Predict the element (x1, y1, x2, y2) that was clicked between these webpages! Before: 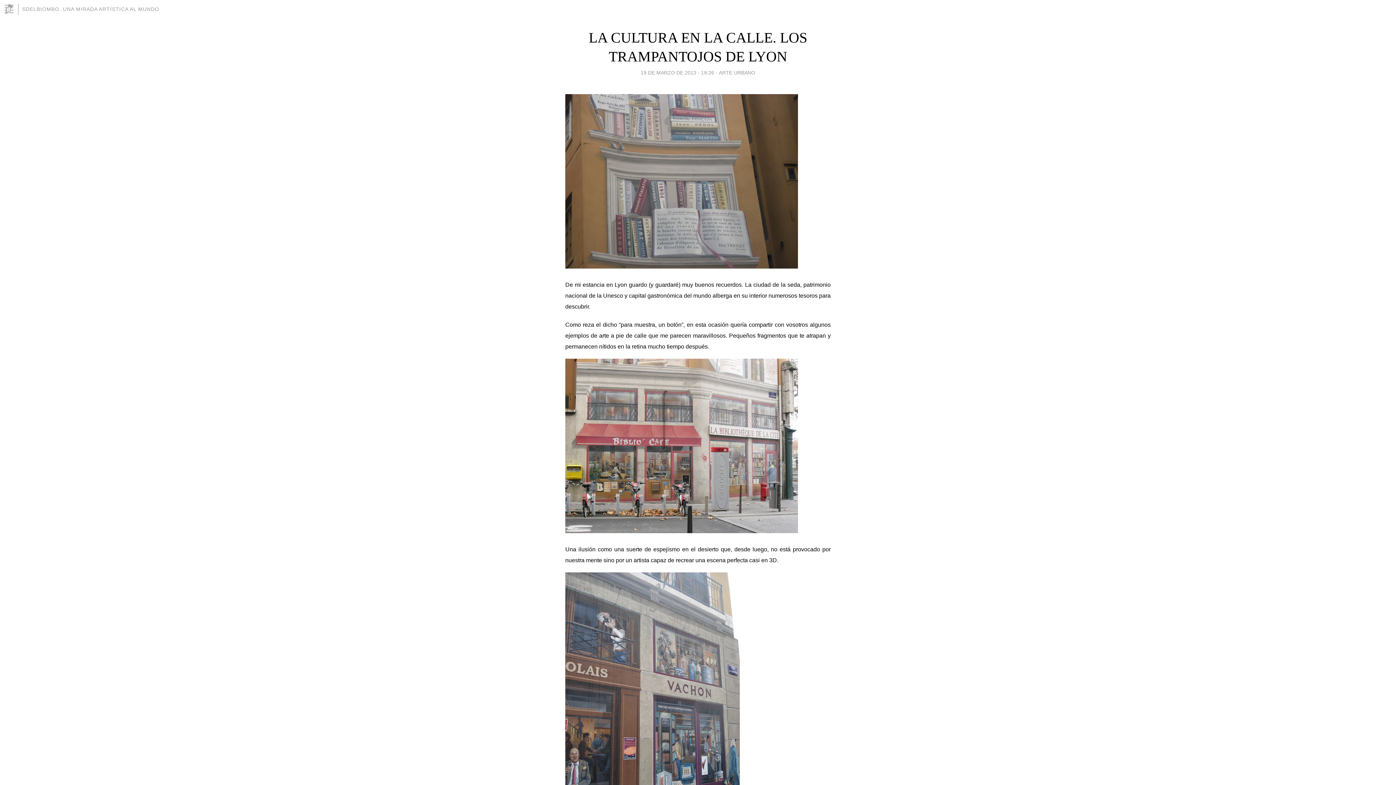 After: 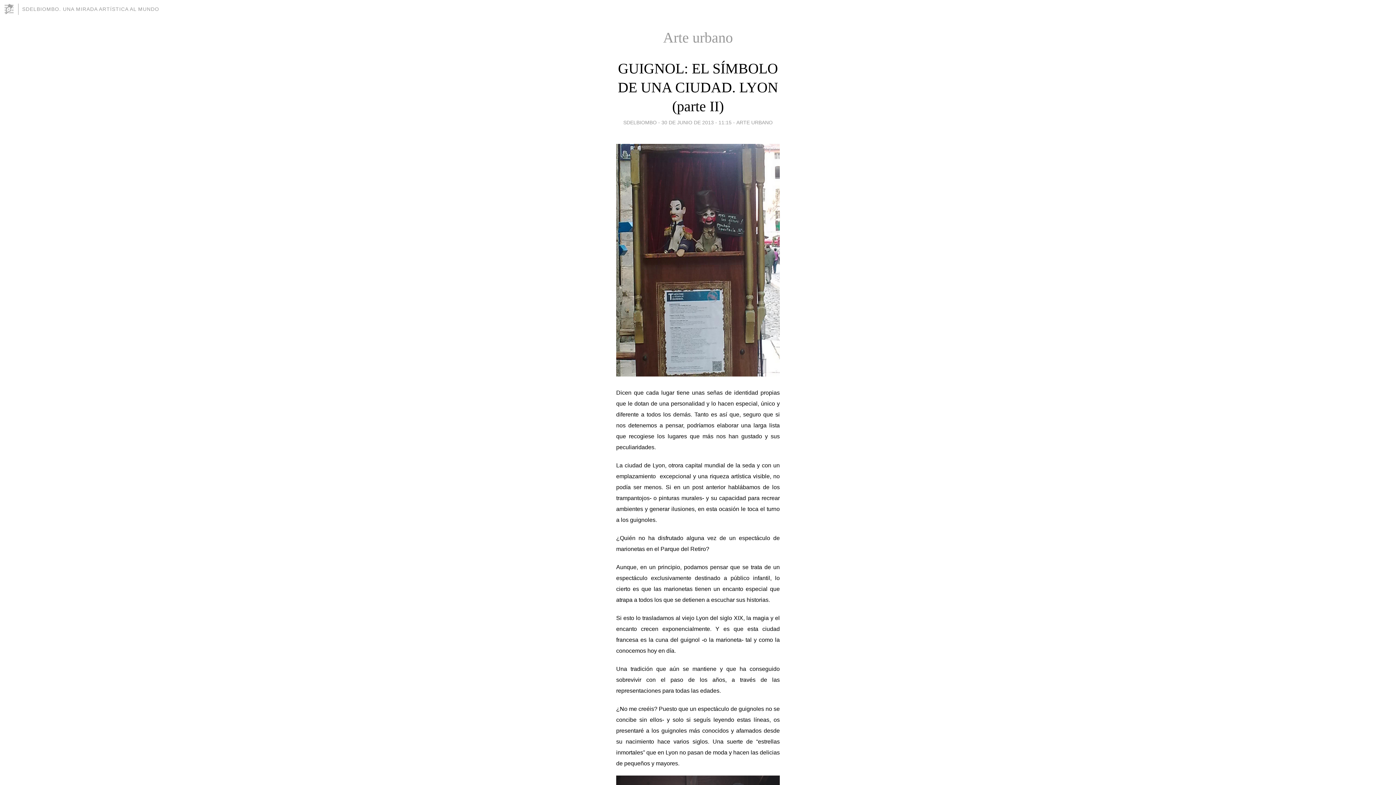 Action: label: ARTE URBANO bbox: (719, 67, 755, 77)